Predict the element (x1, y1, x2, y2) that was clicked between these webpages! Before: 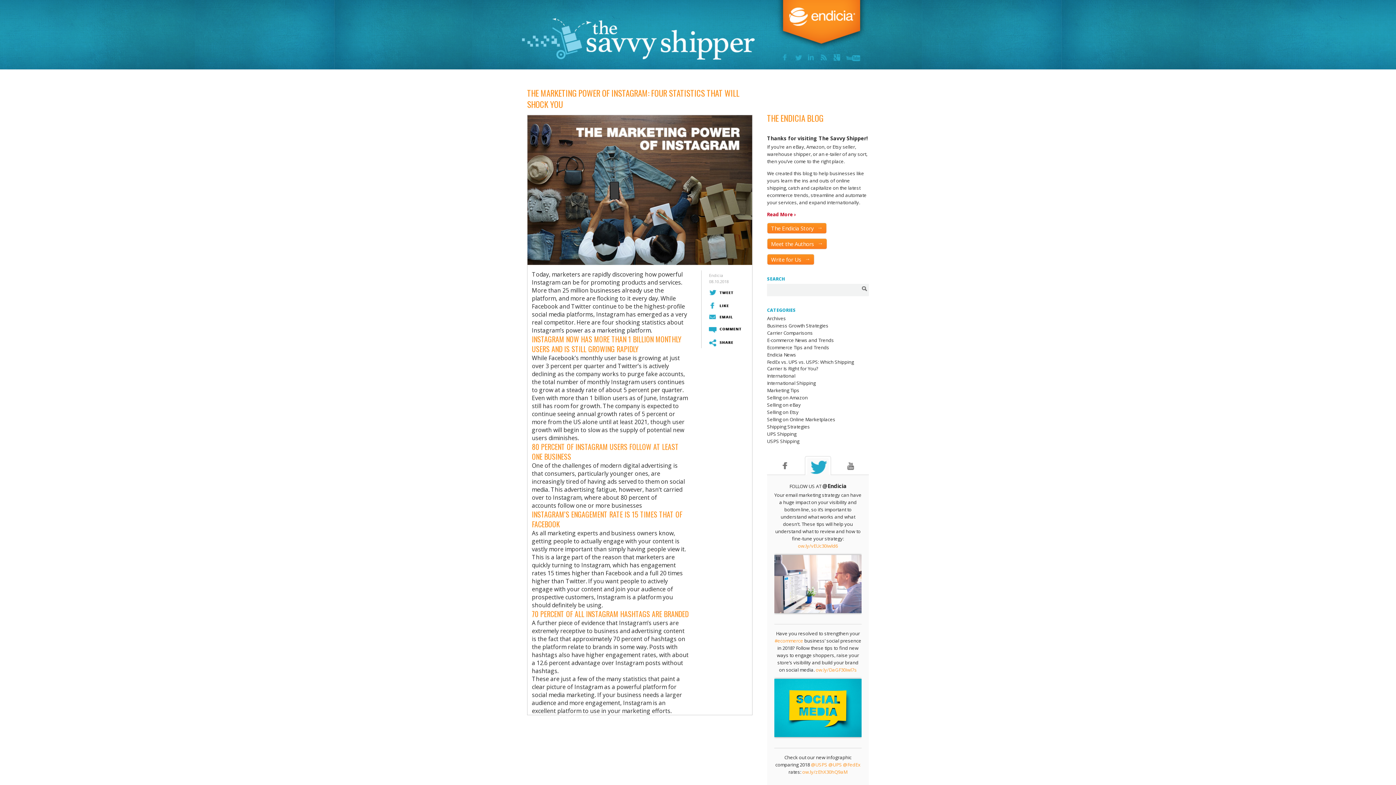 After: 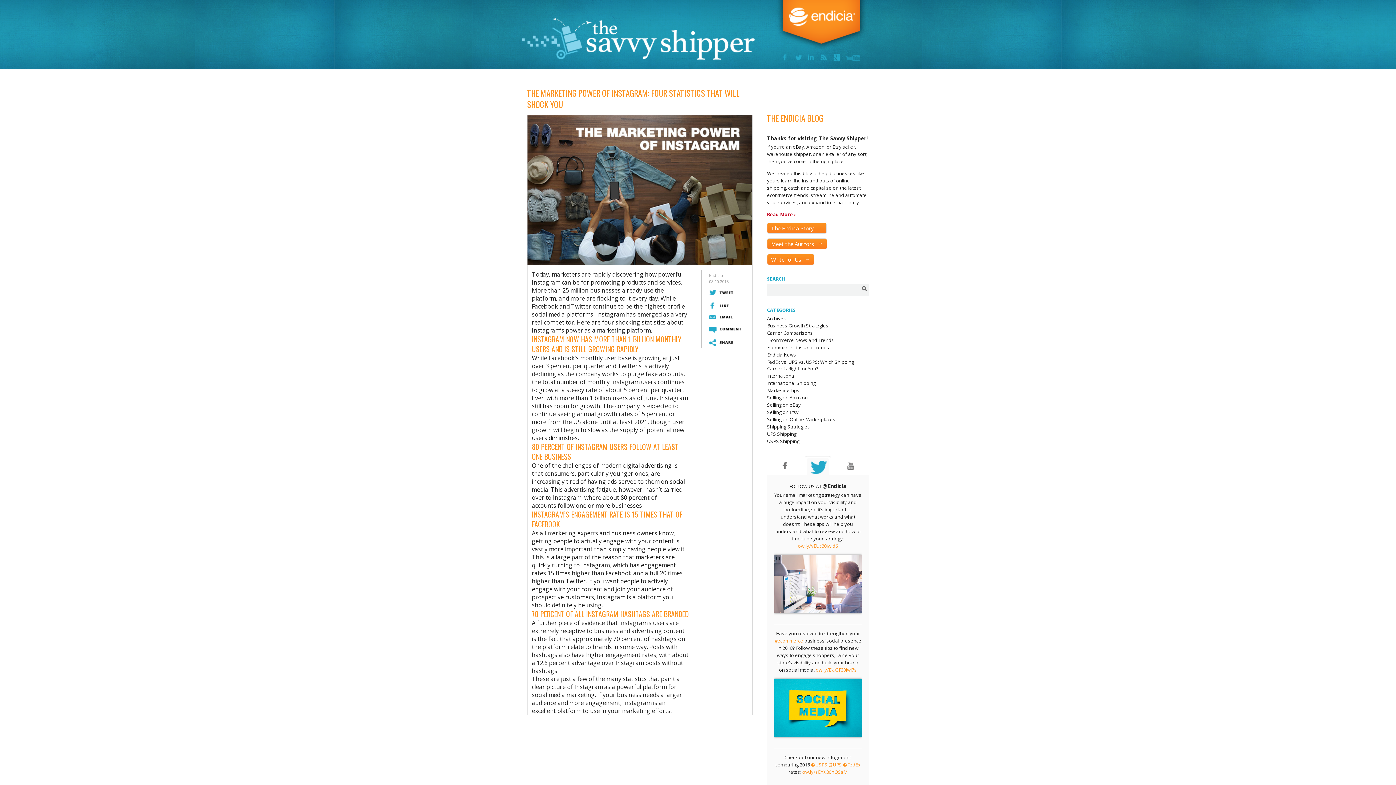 Action: bbox: (846, 53, 860, 61) label: YOUTUBE